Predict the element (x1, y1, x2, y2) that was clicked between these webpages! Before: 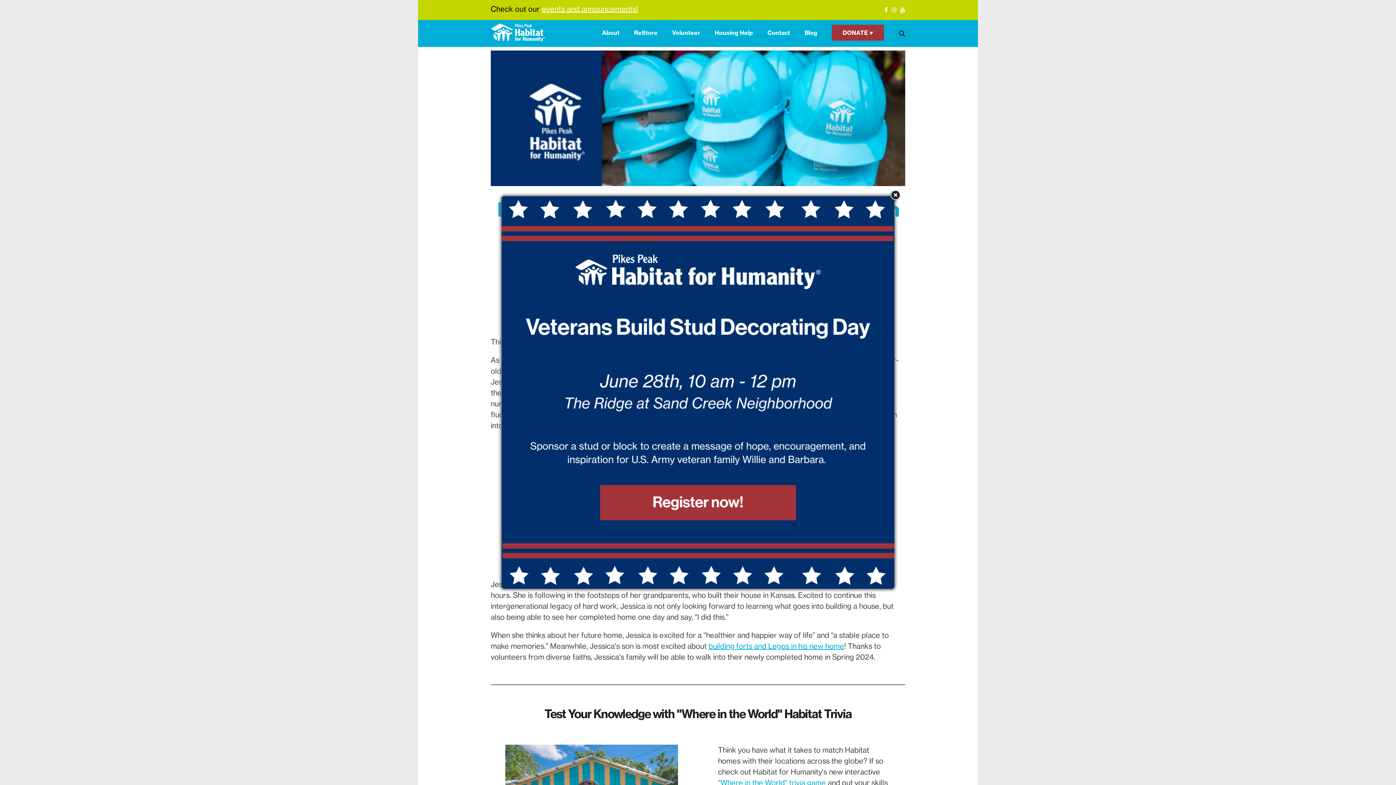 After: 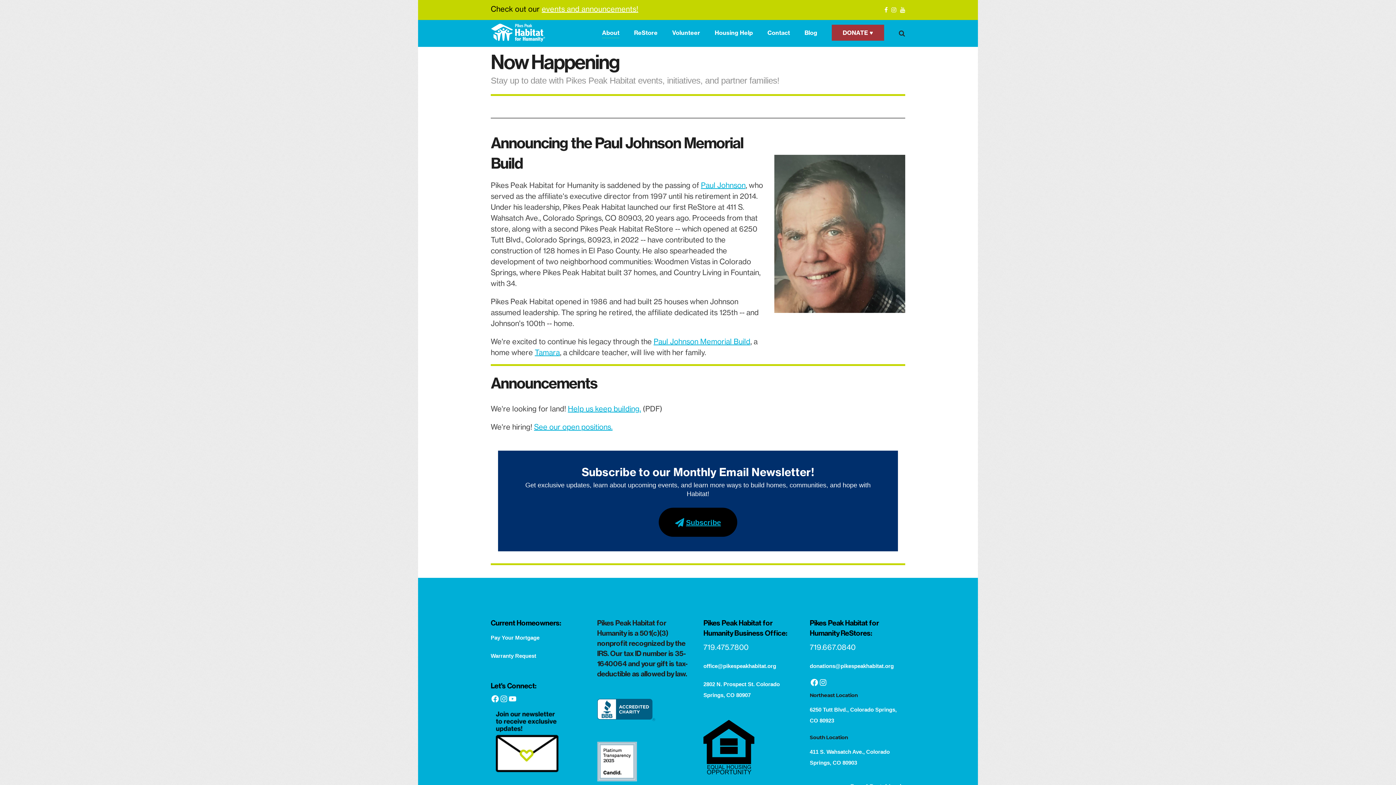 Action: bbox: (541, 4, 638, 13) label: events and announcements!